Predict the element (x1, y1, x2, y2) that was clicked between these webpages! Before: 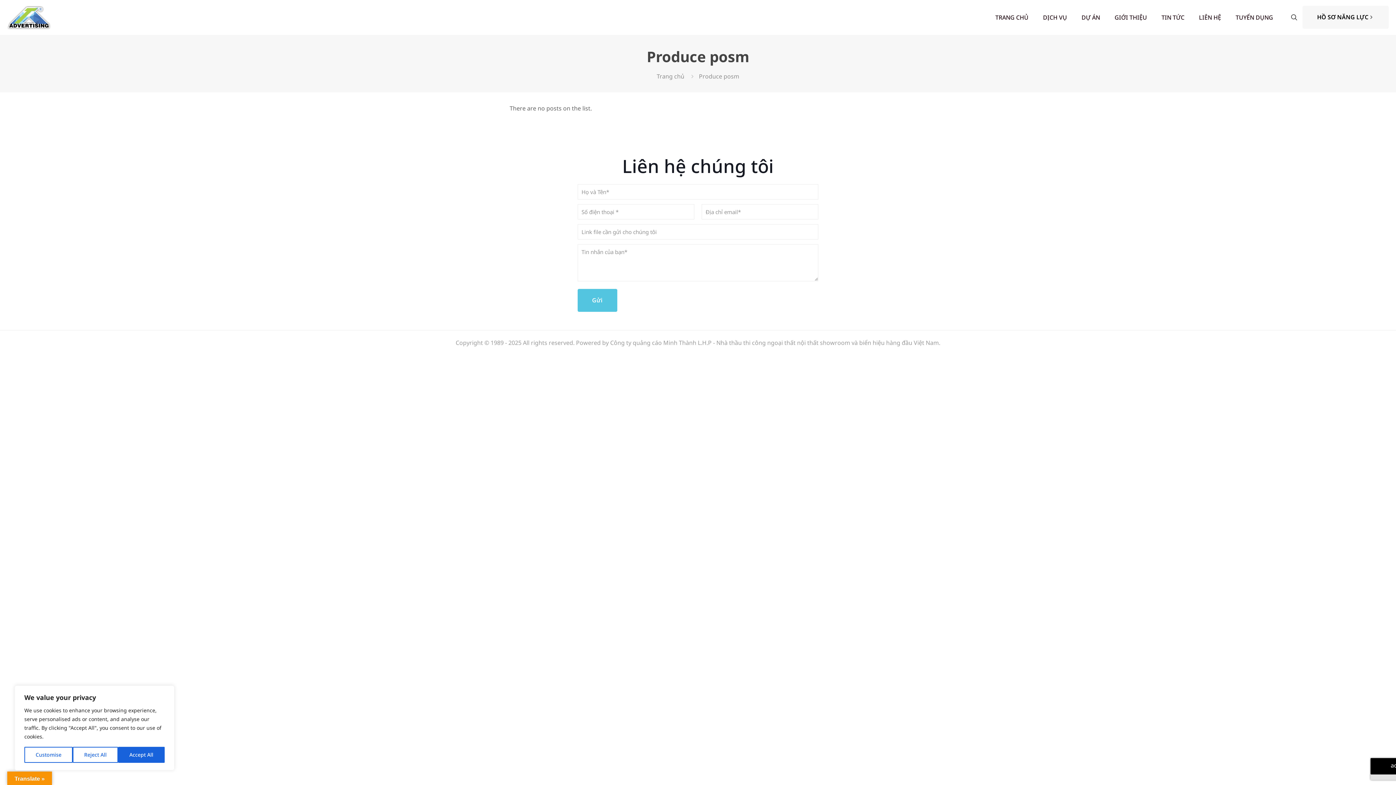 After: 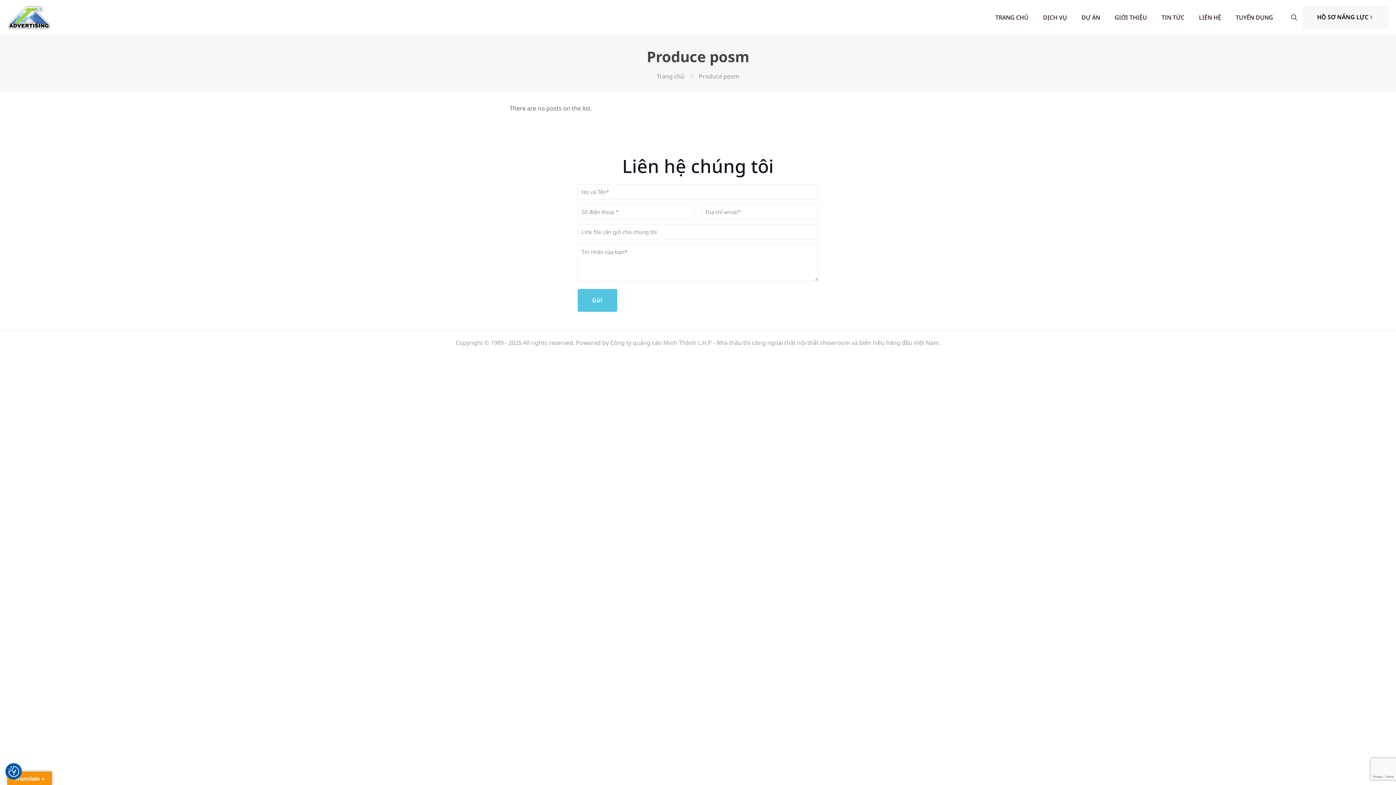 Action: label: Accept All bbox: (118, 747, 164, 763)